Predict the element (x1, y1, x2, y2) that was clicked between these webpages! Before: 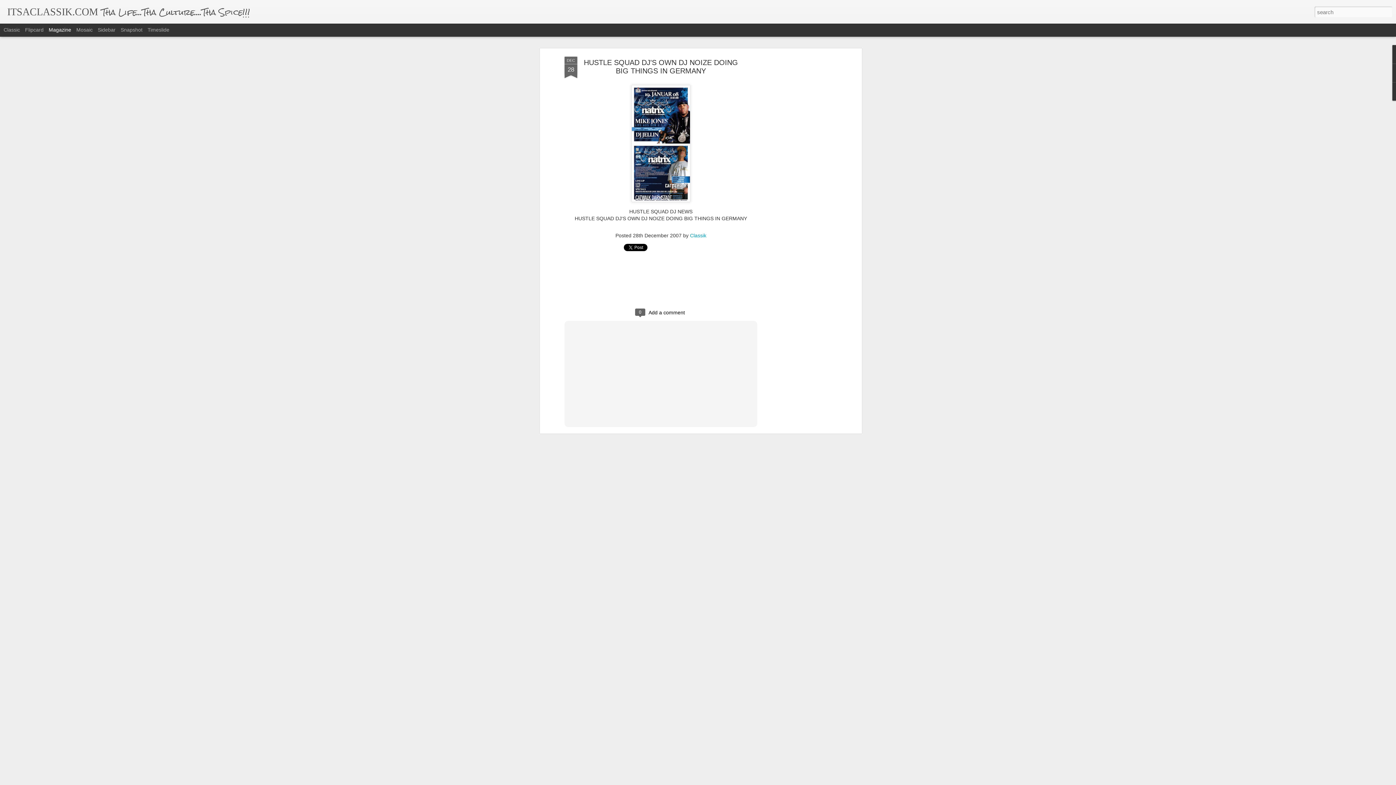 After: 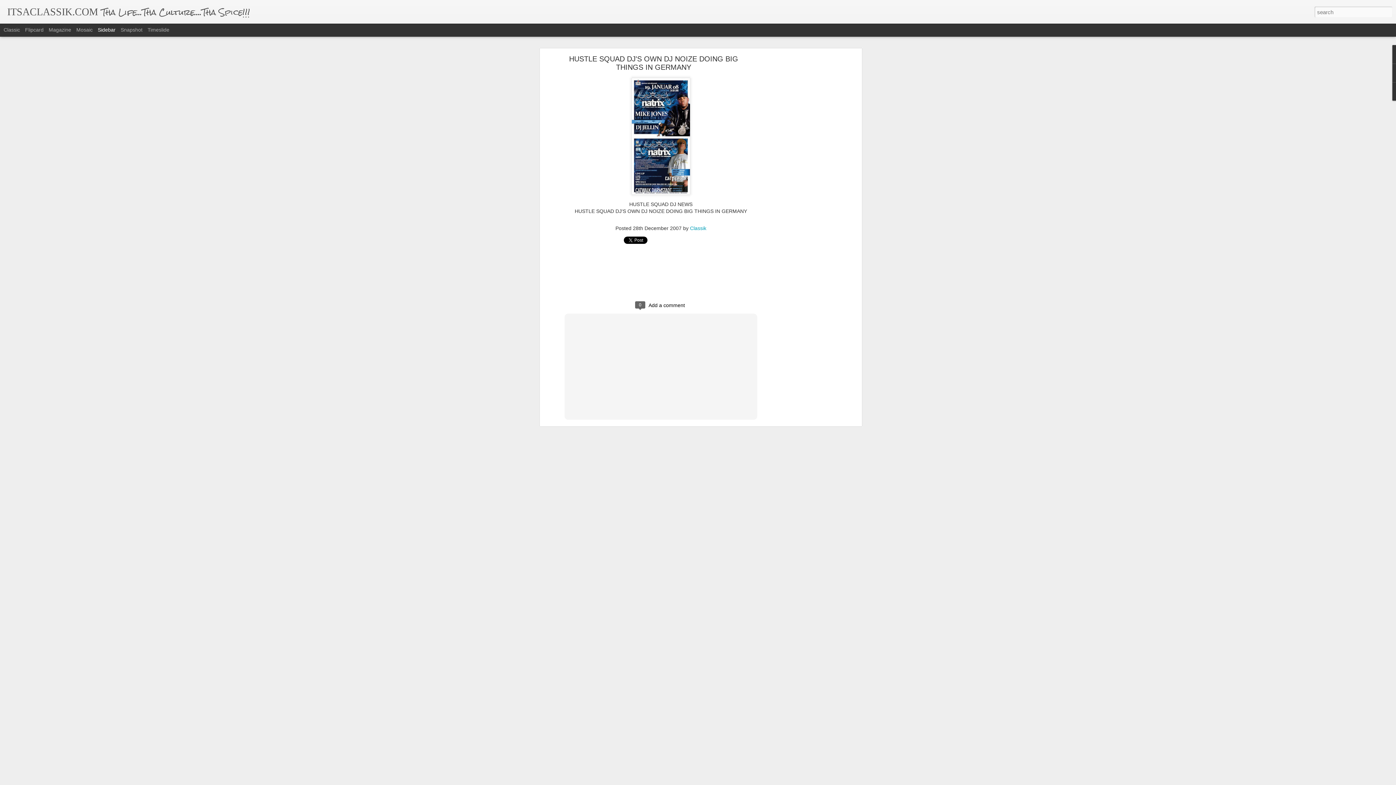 Action: label: Sidebar bbox: (97, 26, 115, 32)